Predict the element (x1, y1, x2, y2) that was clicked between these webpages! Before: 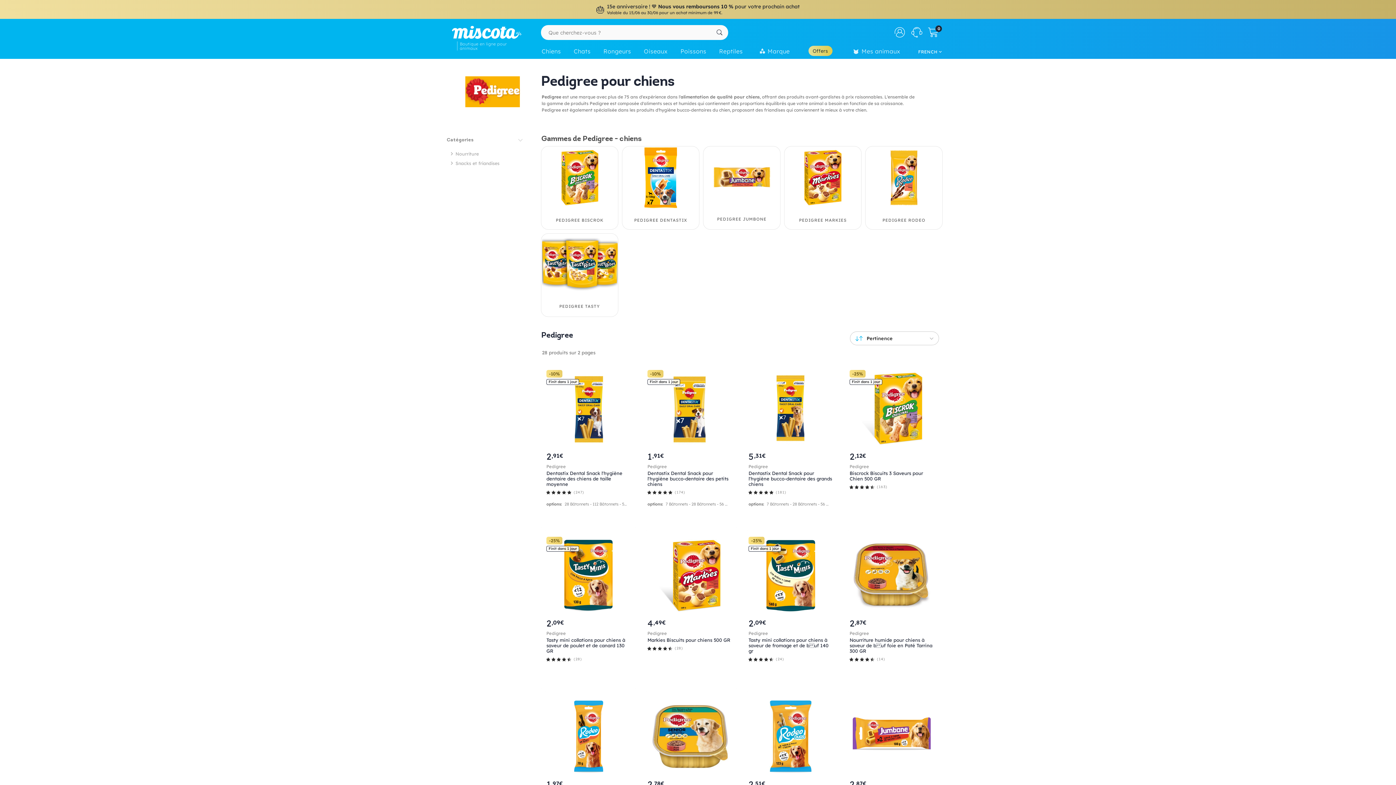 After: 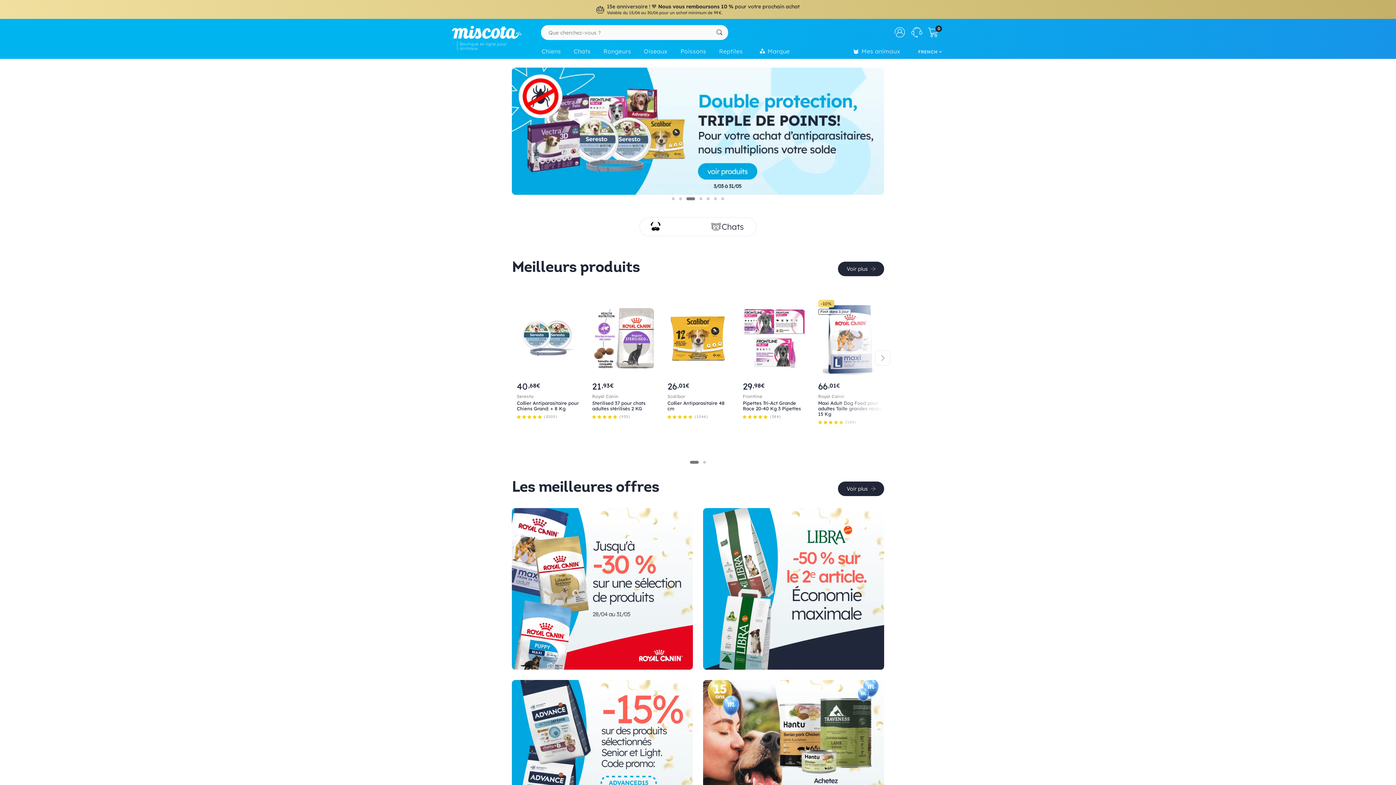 Action: label: Offers bbox: (808, 45, 832, 56)